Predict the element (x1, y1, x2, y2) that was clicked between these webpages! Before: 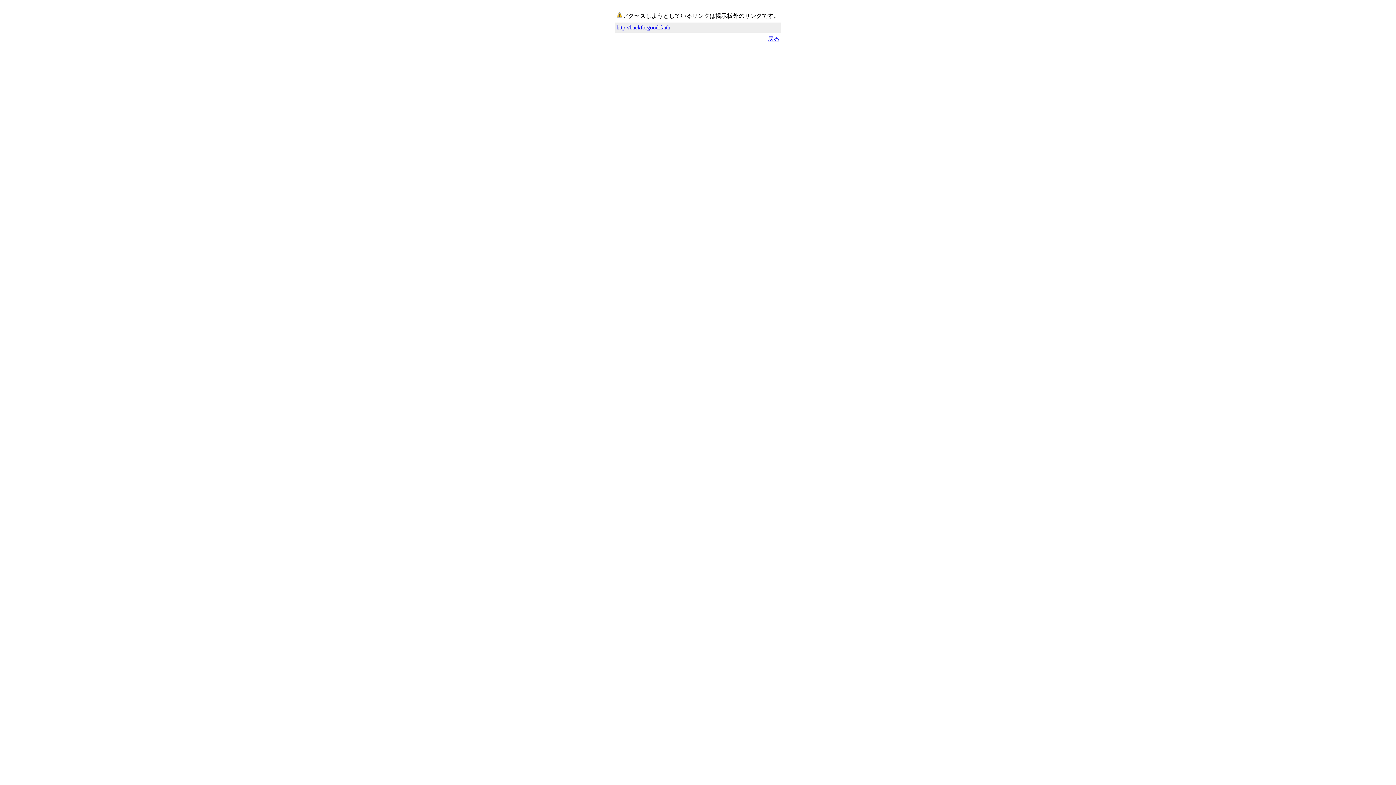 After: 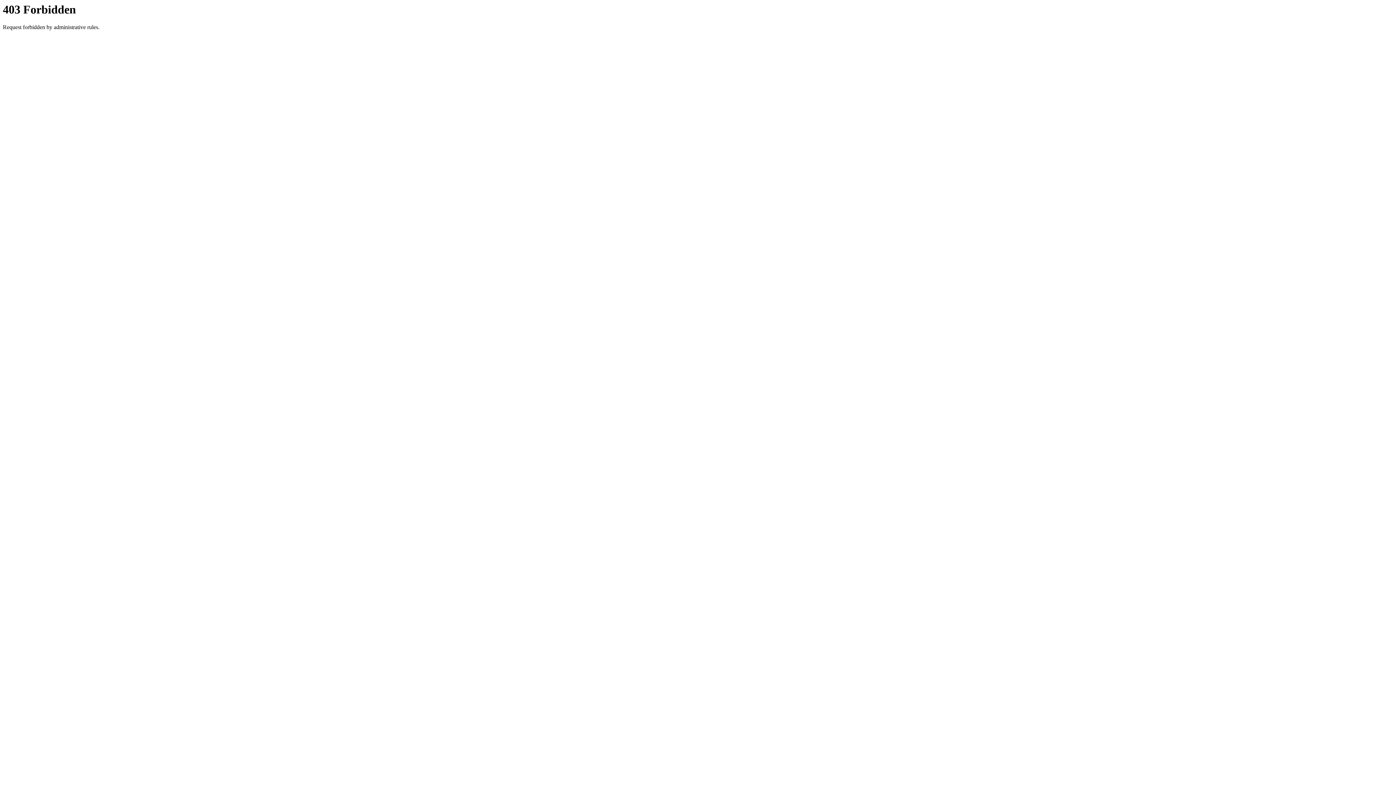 Action: bbox: (616, 24, 670, 30) label: http://backforgood.faith